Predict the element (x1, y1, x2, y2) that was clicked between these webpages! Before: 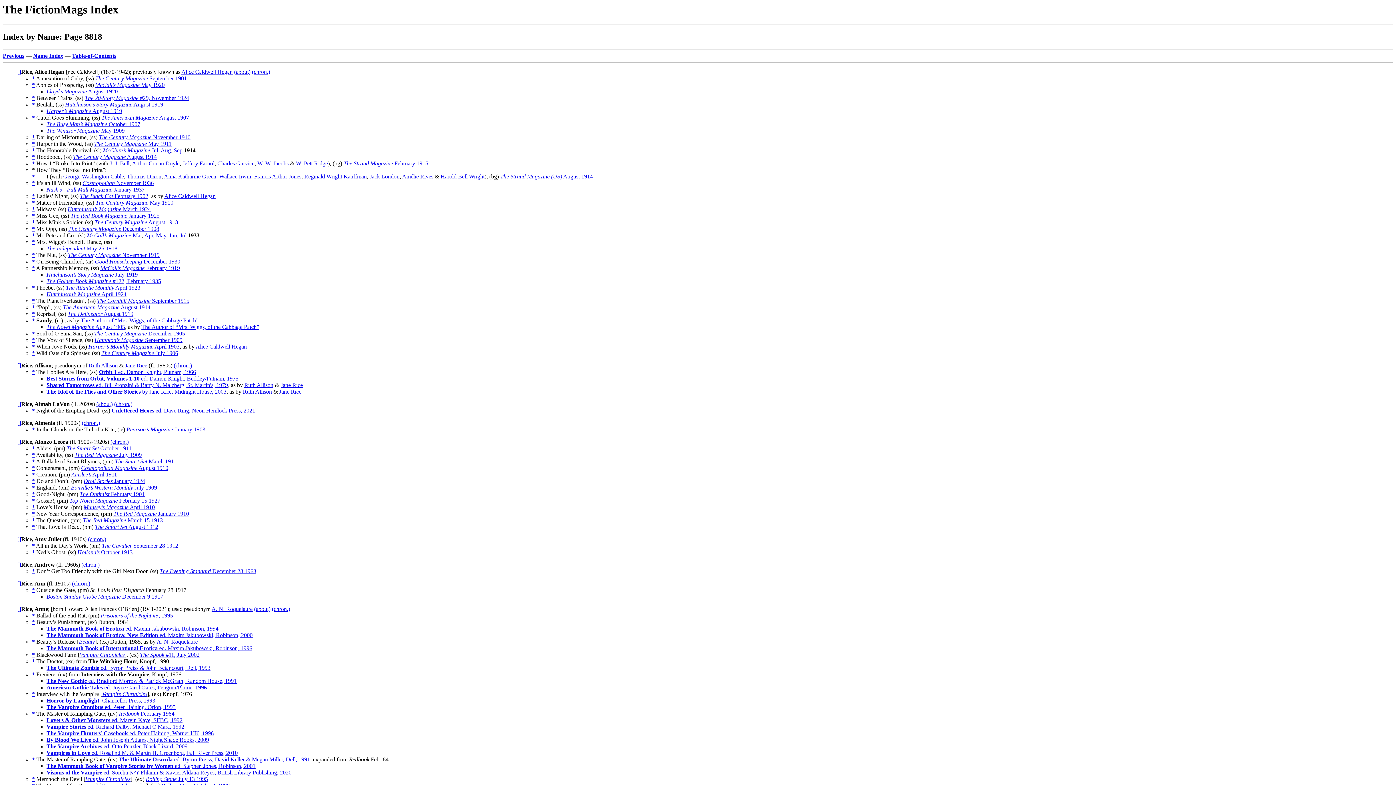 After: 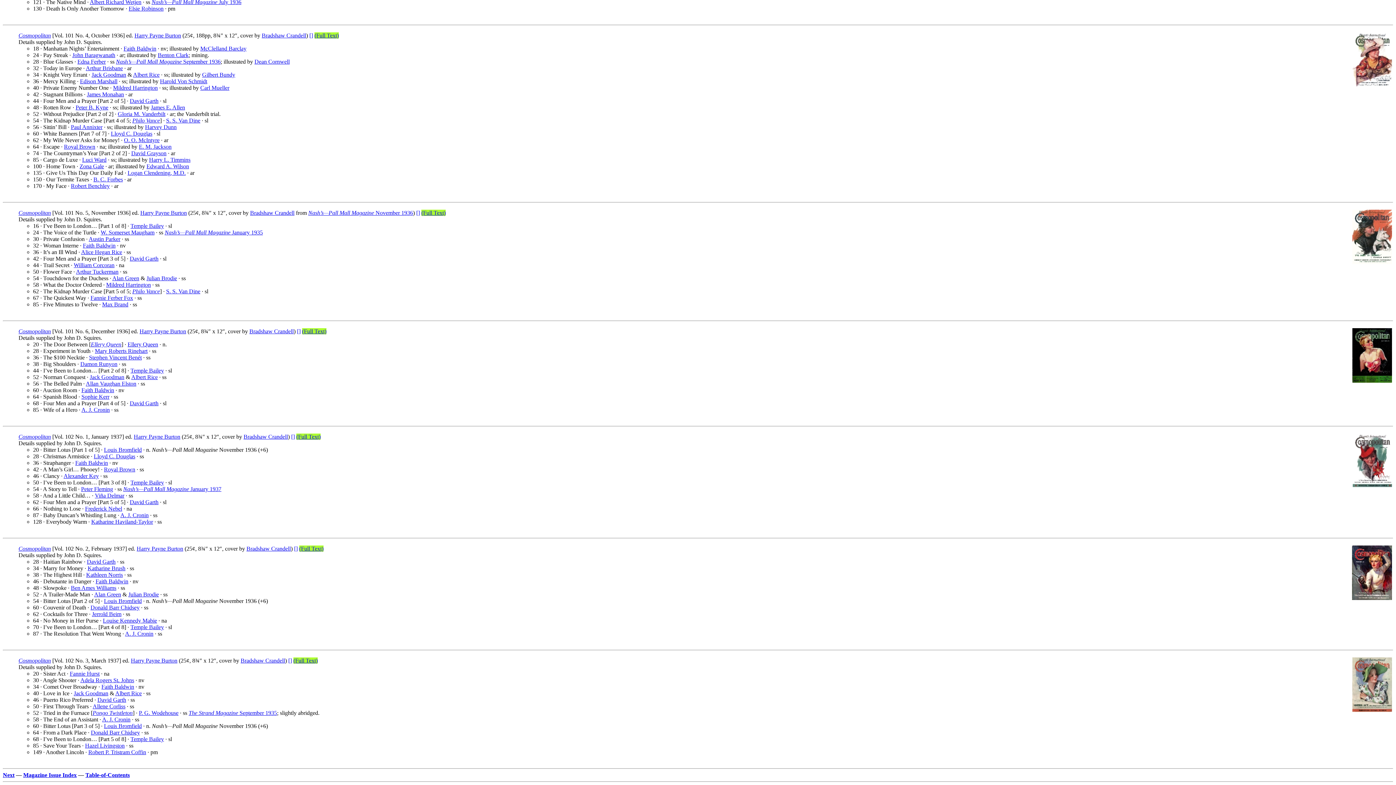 Action: bbox: (82, 180, 153, 186) label: Cosmopolitan November 1936